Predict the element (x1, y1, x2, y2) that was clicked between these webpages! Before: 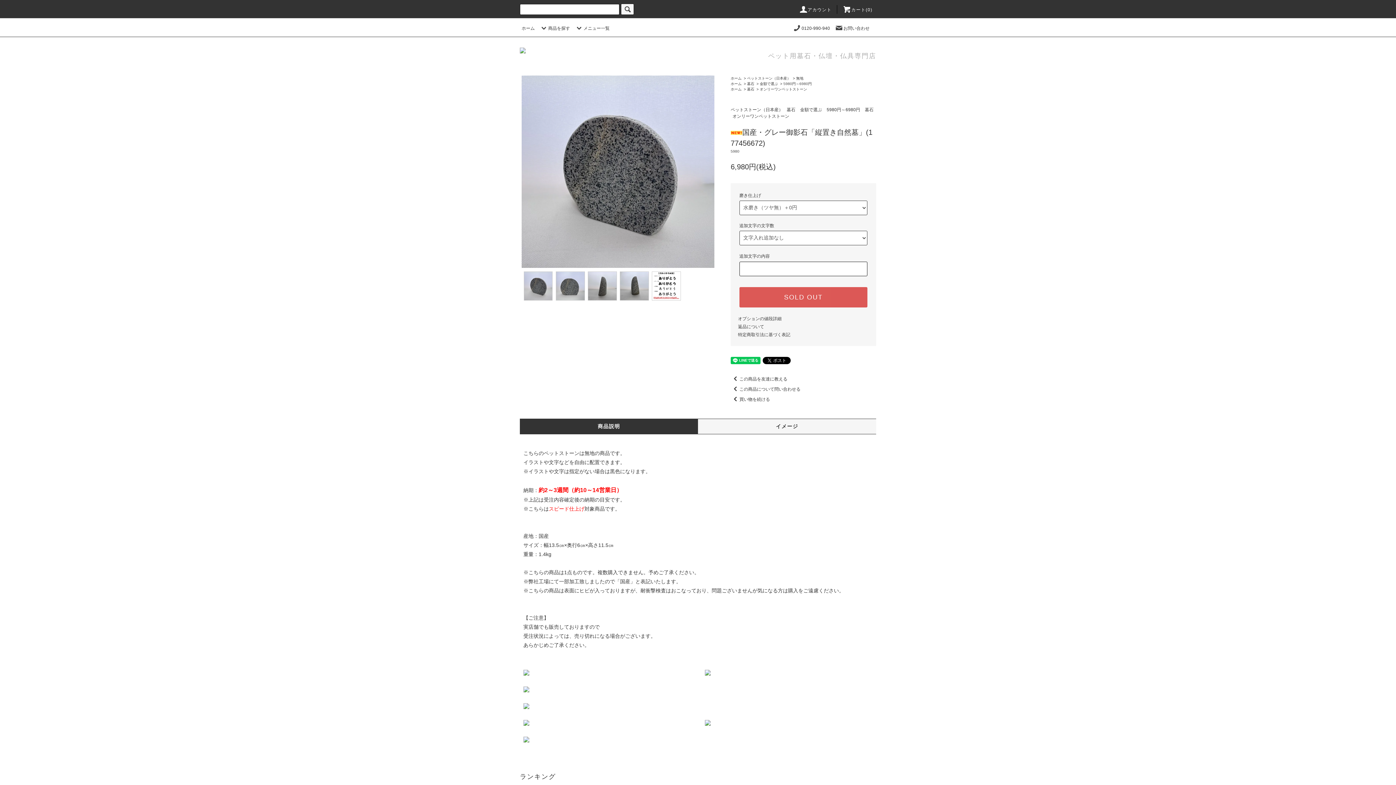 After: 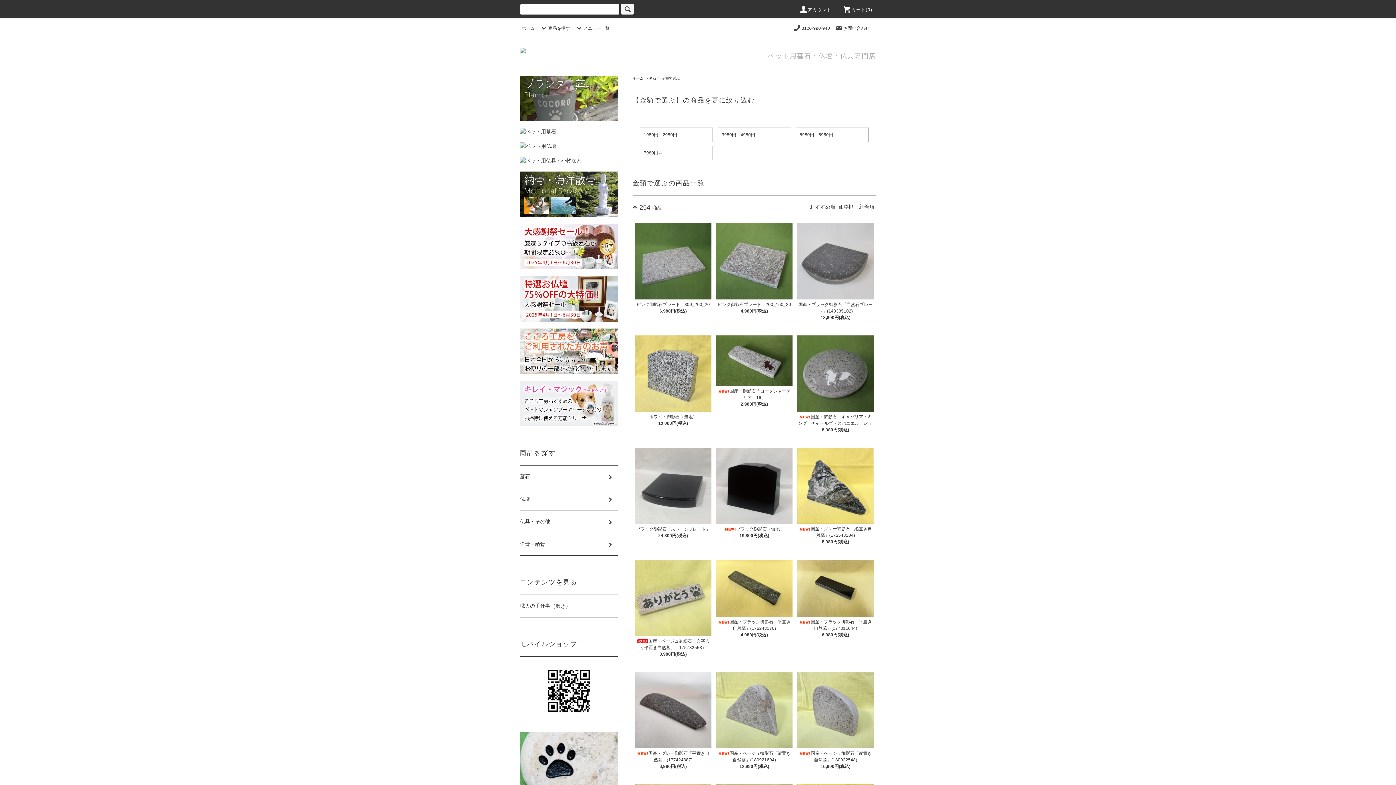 Action: bbox: (760, 81, 778, 85) label: 金額で選ぶ